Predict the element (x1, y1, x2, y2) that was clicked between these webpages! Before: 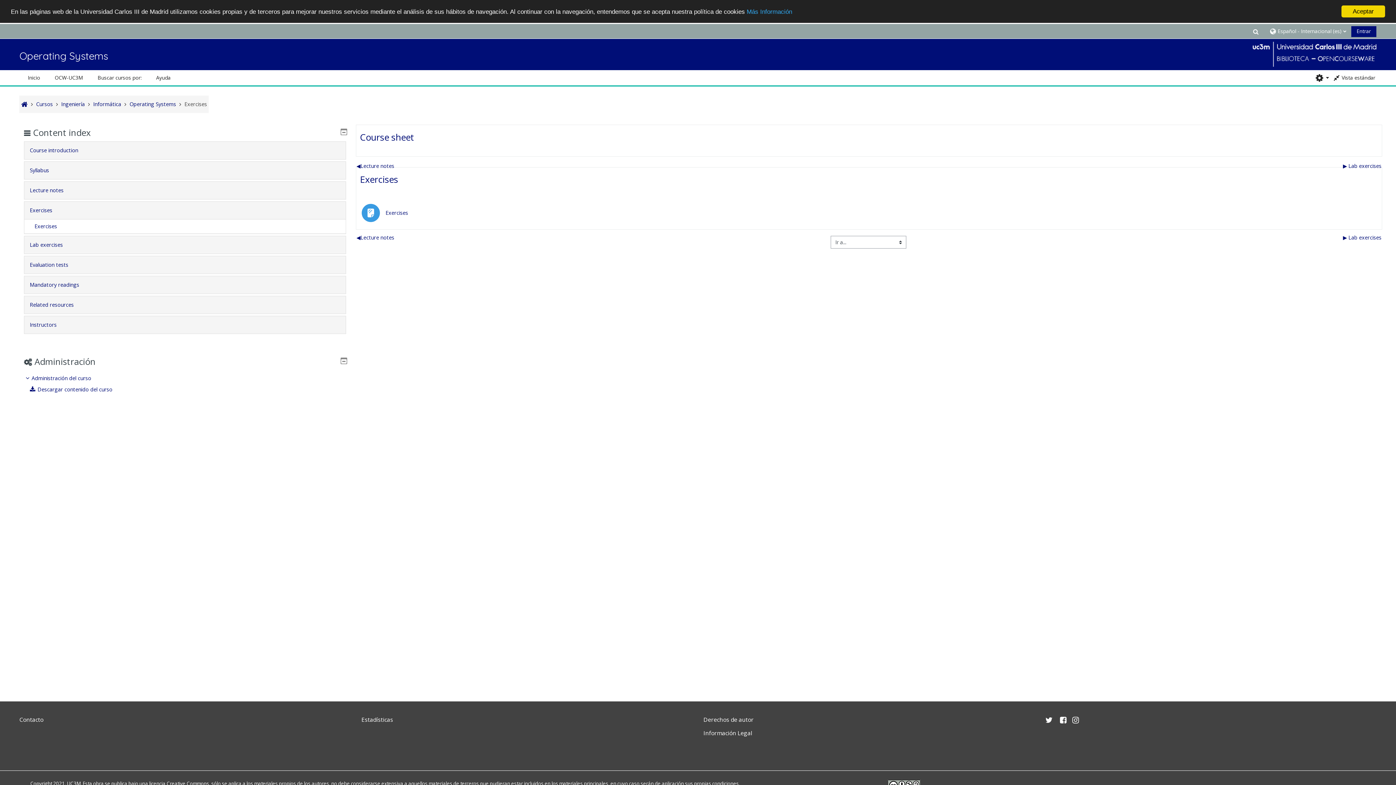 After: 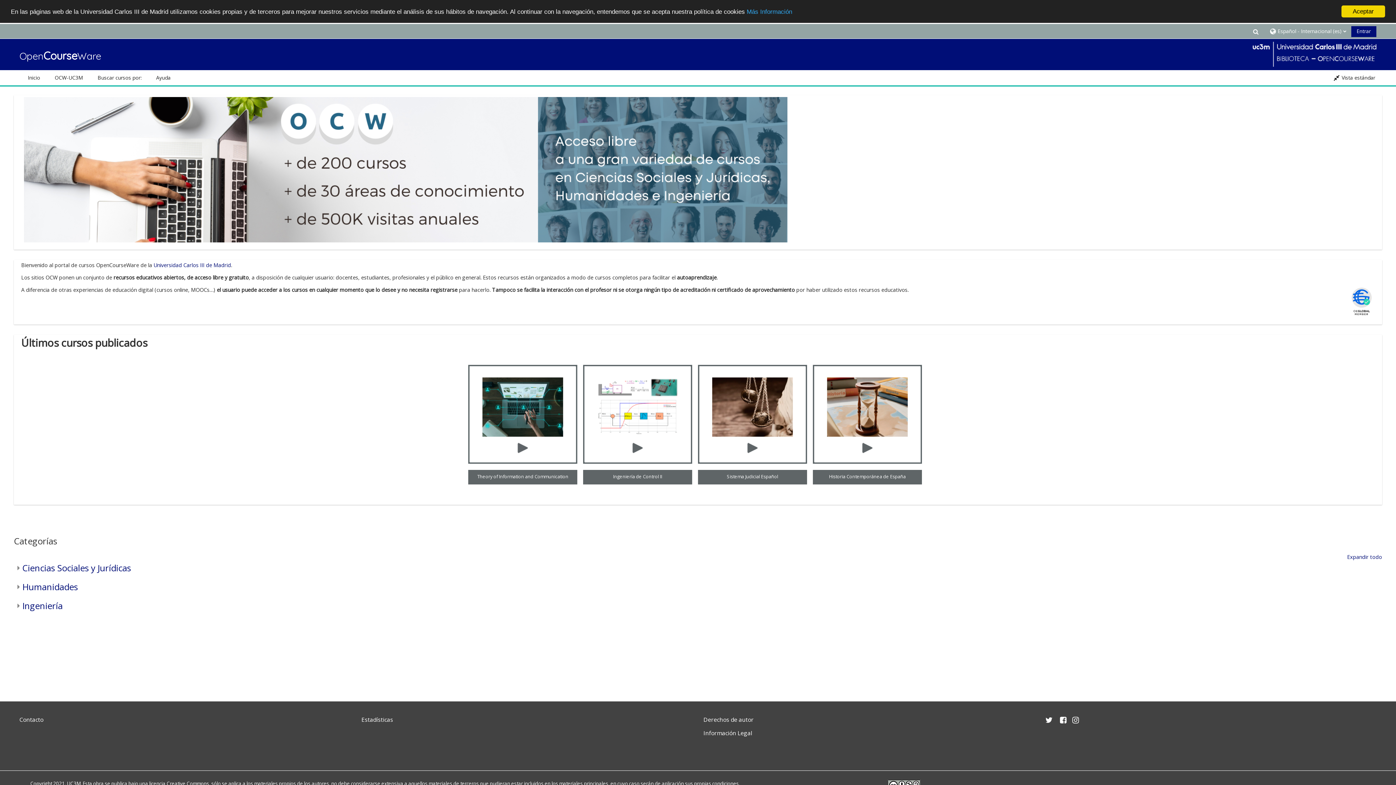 Action: bbox: (20, 70, 47, 85) label: Inicio